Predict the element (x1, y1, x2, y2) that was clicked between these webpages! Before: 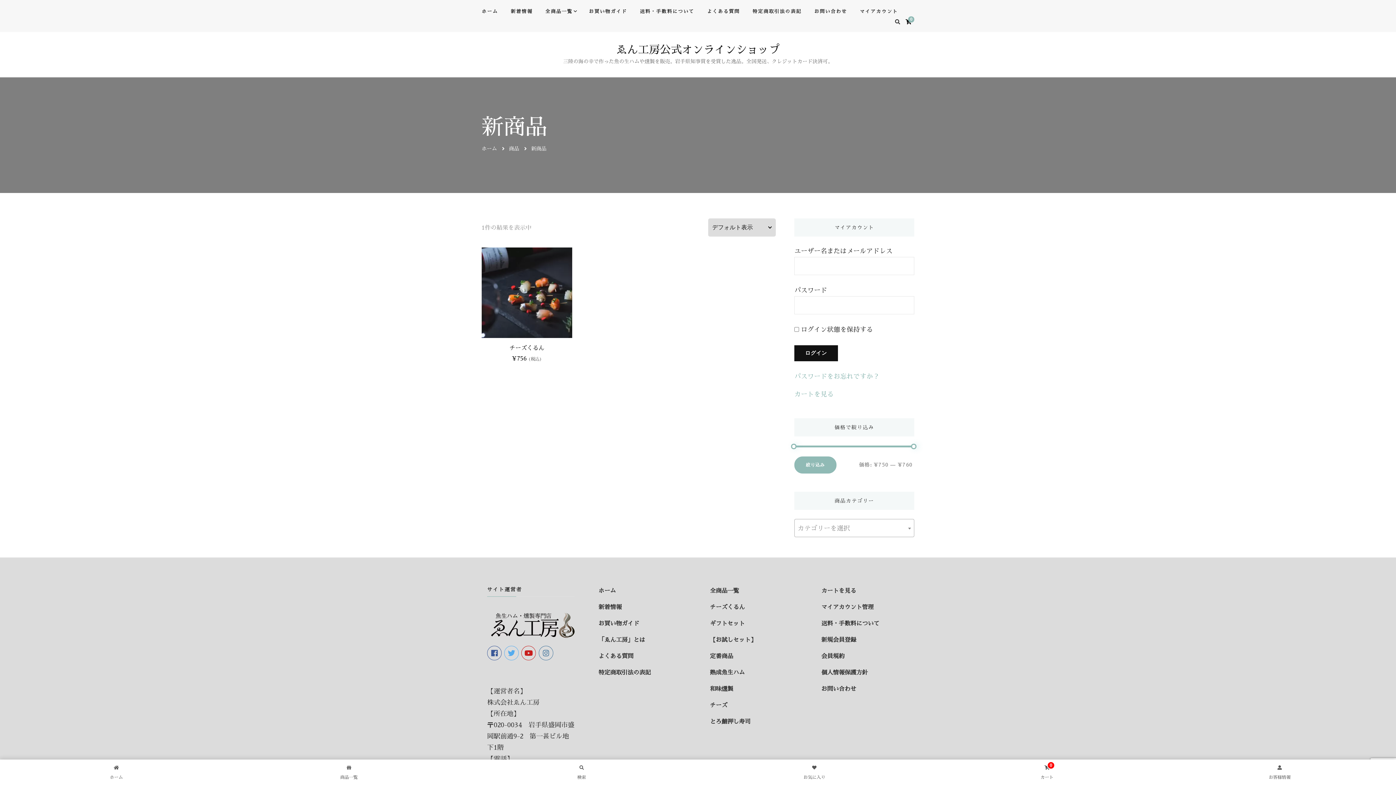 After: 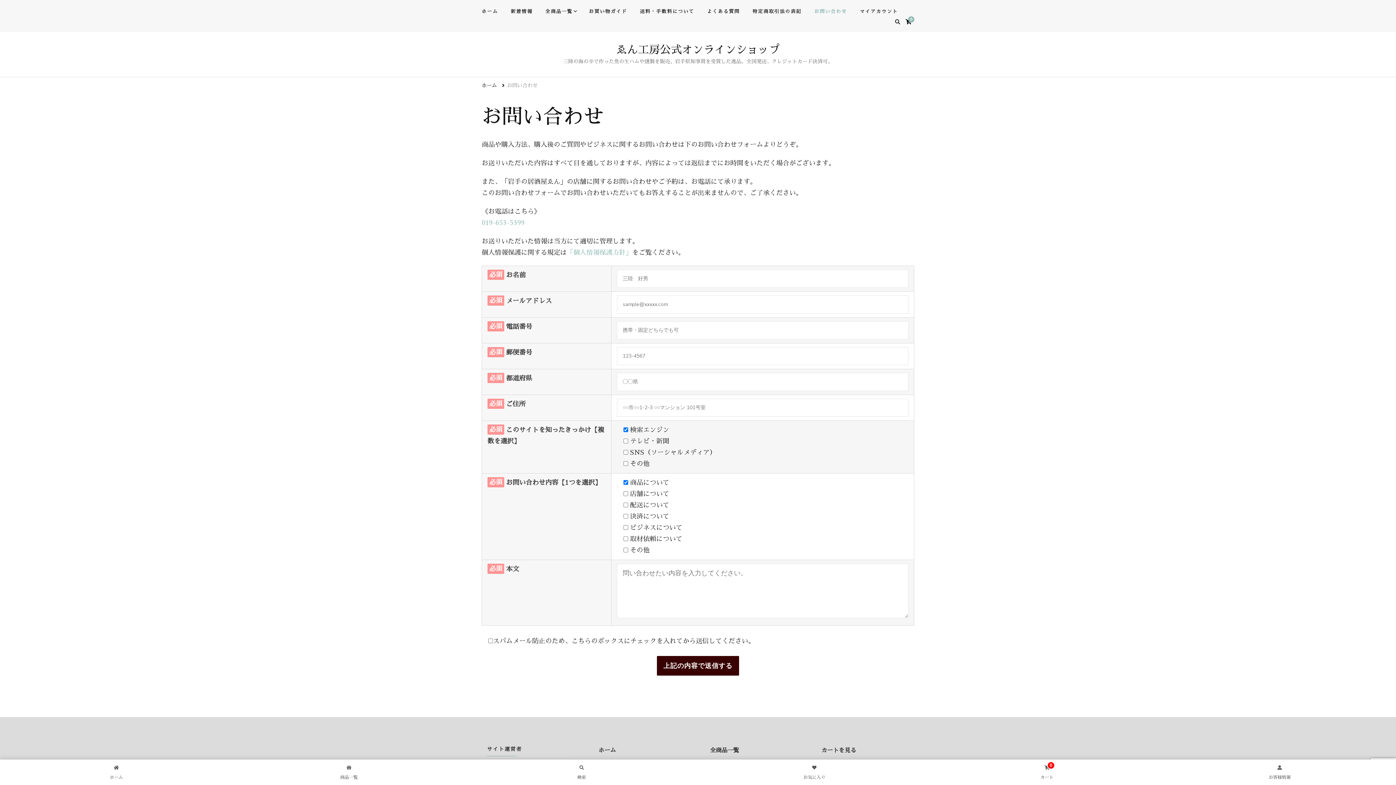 Action: label: お問い合わせ bbox: (809, 5, 852, 17)